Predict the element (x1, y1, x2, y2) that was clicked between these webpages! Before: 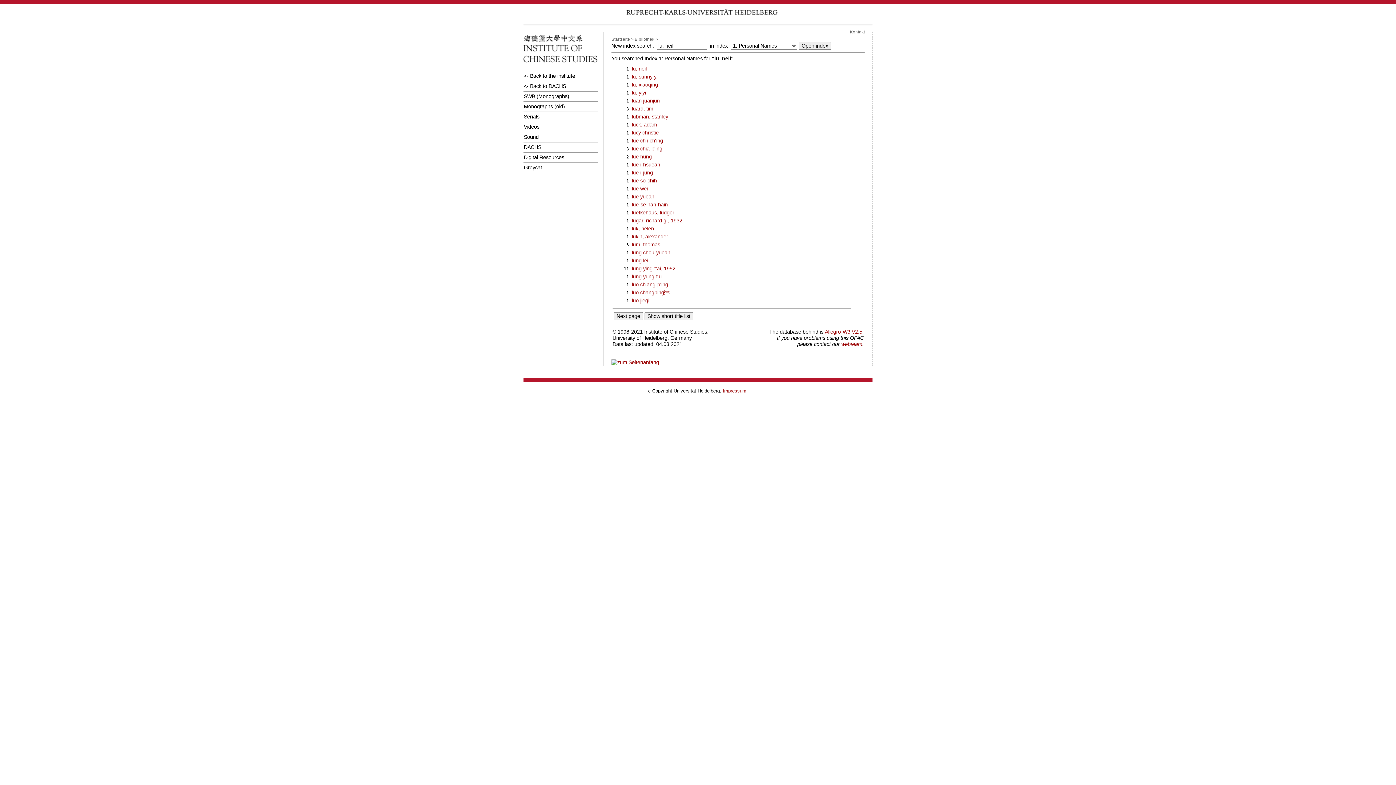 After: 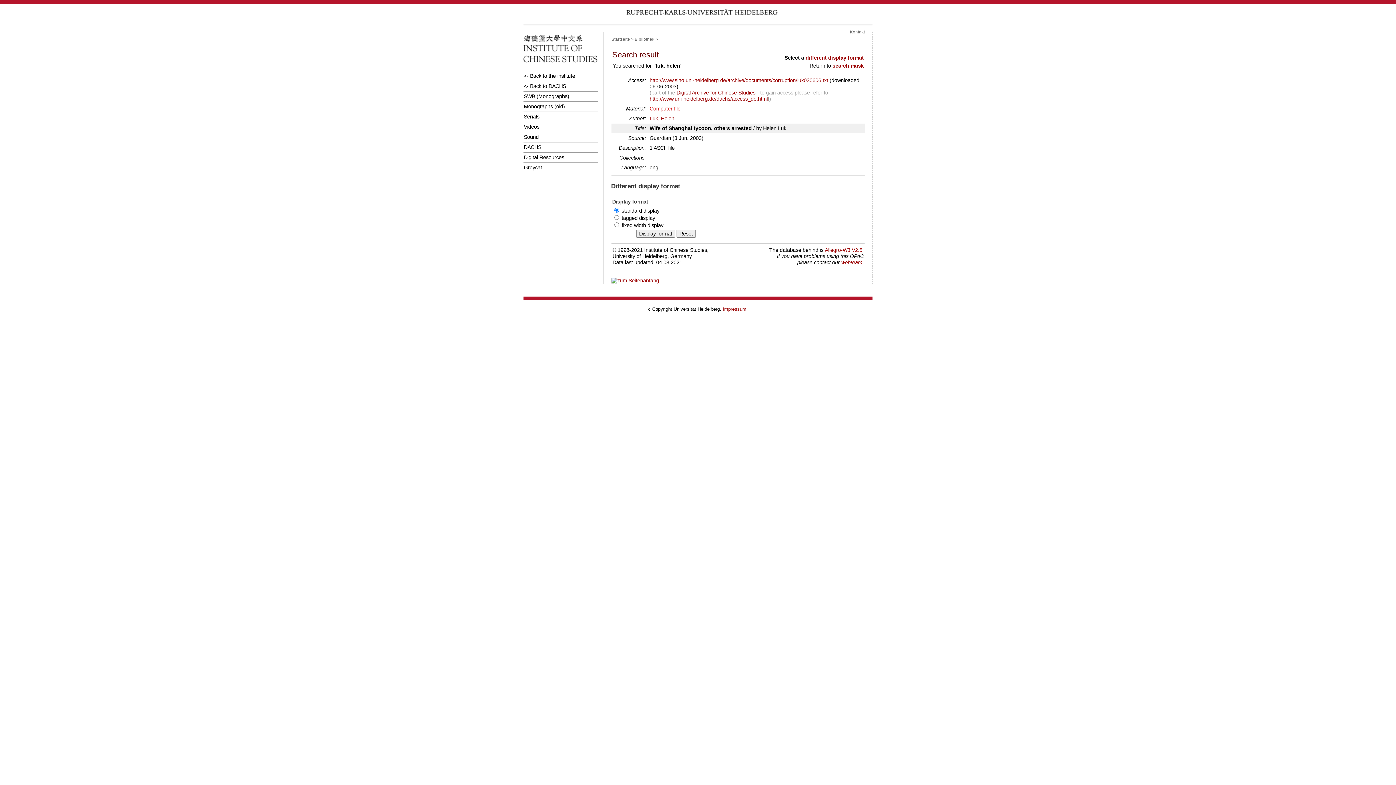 Action: bbox: (632, 225, 654, 231) label: luk, helen